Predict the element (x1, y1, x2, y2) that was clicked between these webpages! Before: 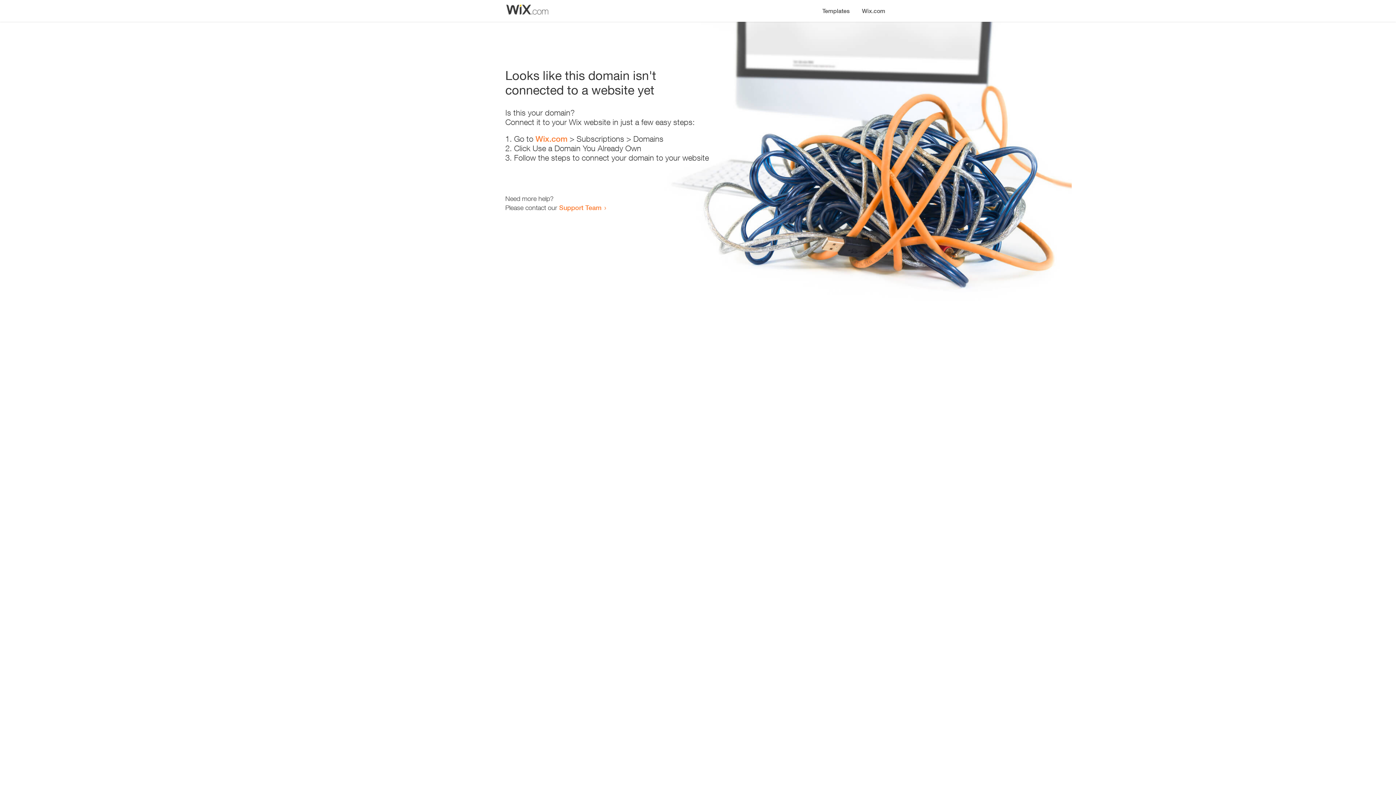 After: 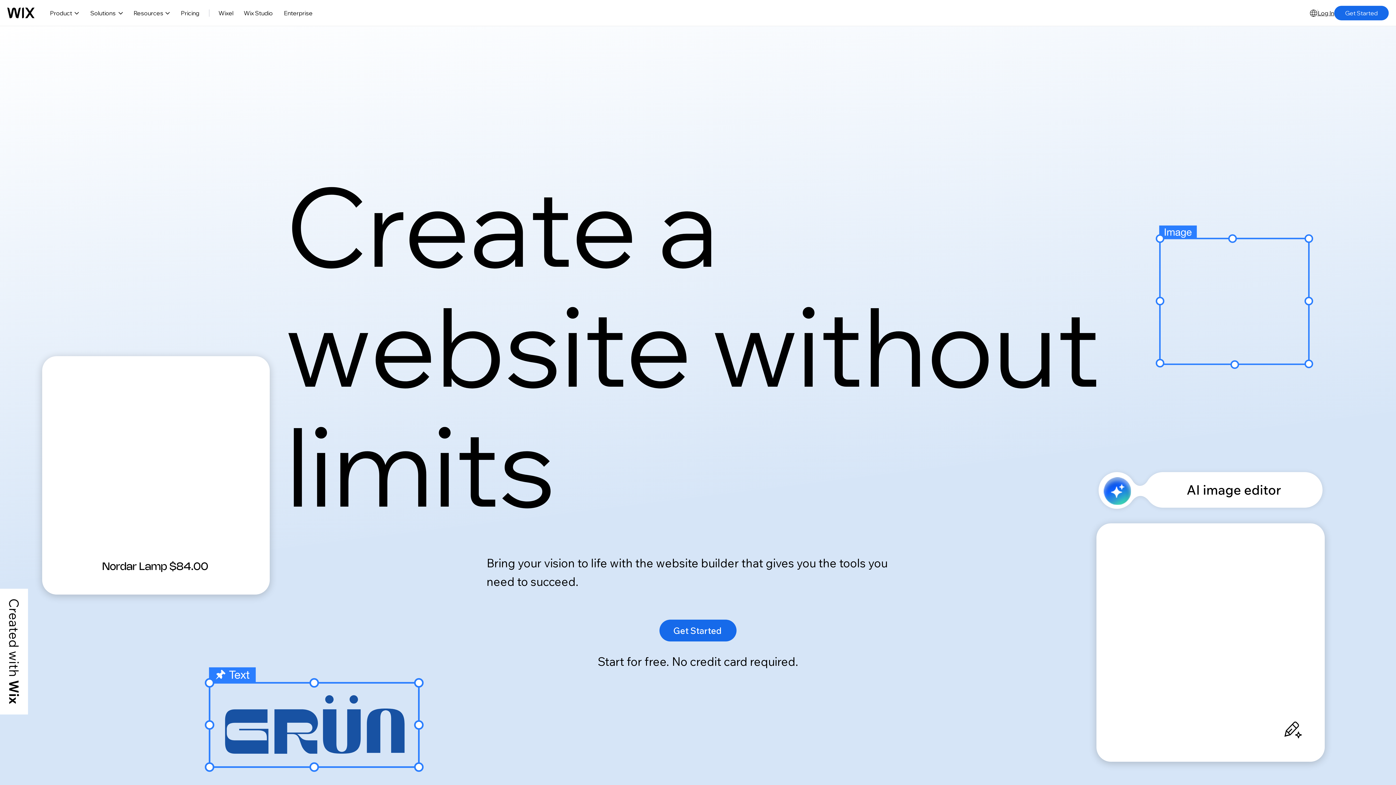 Action: bbox: (856, 0, 890, 14) label: Wix.com